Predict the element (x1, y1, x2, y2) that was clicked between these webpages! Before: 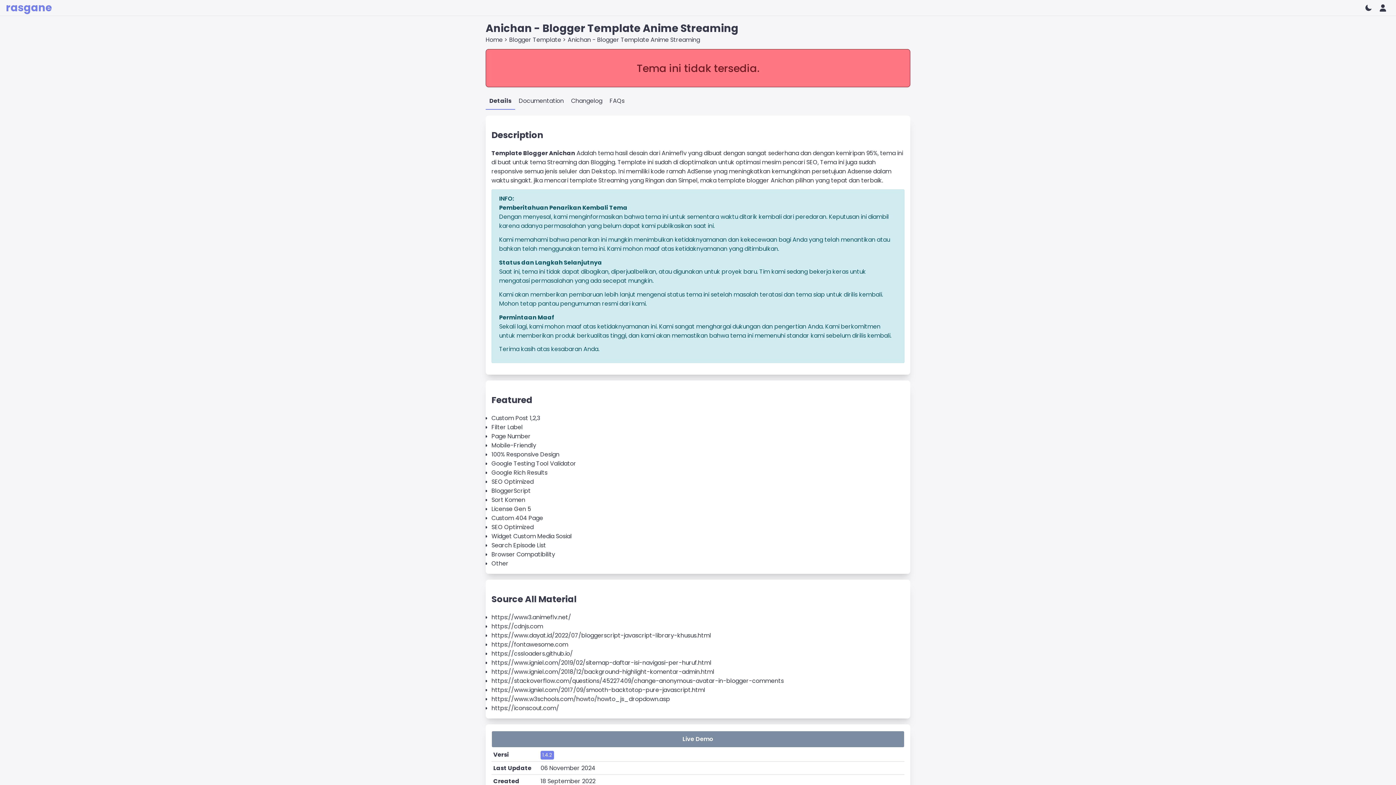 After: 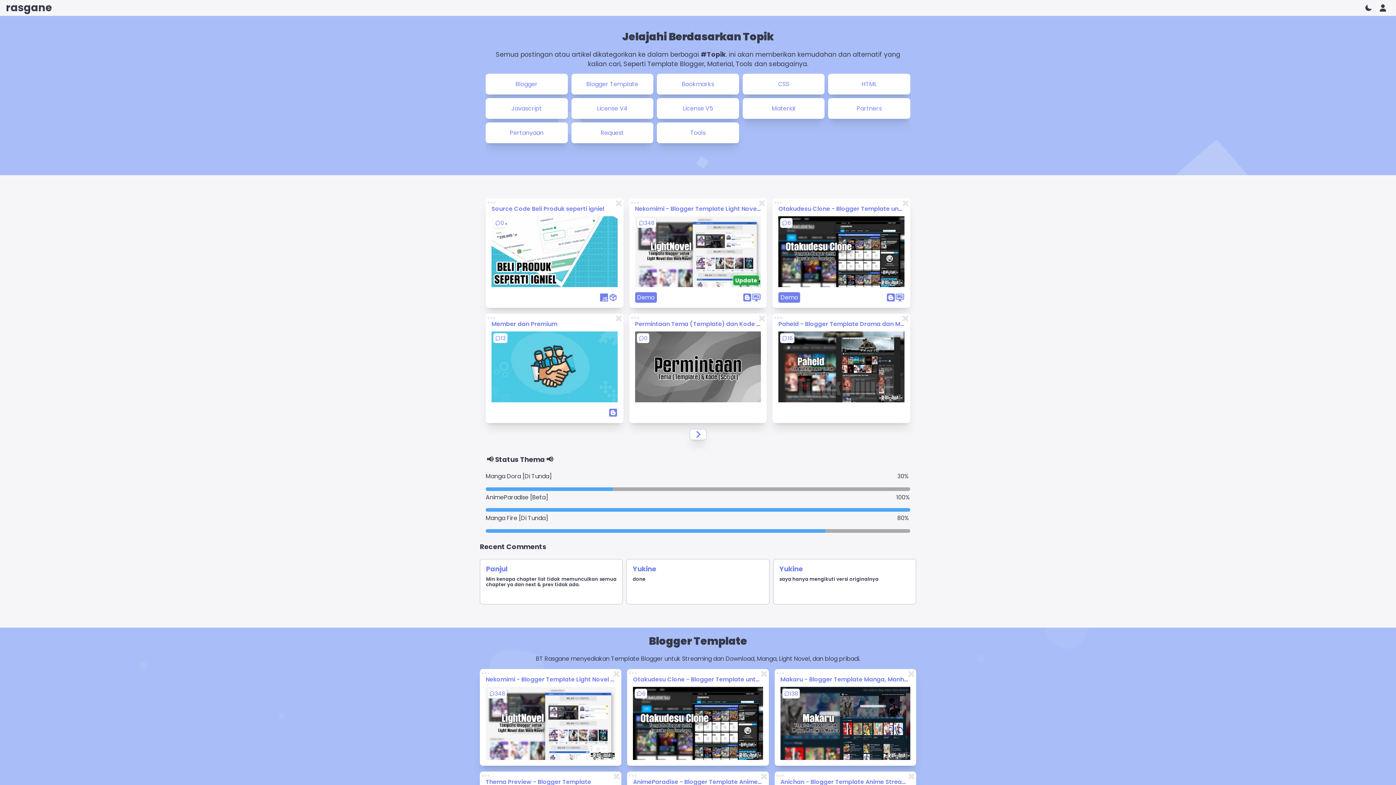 Action: label: Home  bbox: (485, 35, 504, 44)